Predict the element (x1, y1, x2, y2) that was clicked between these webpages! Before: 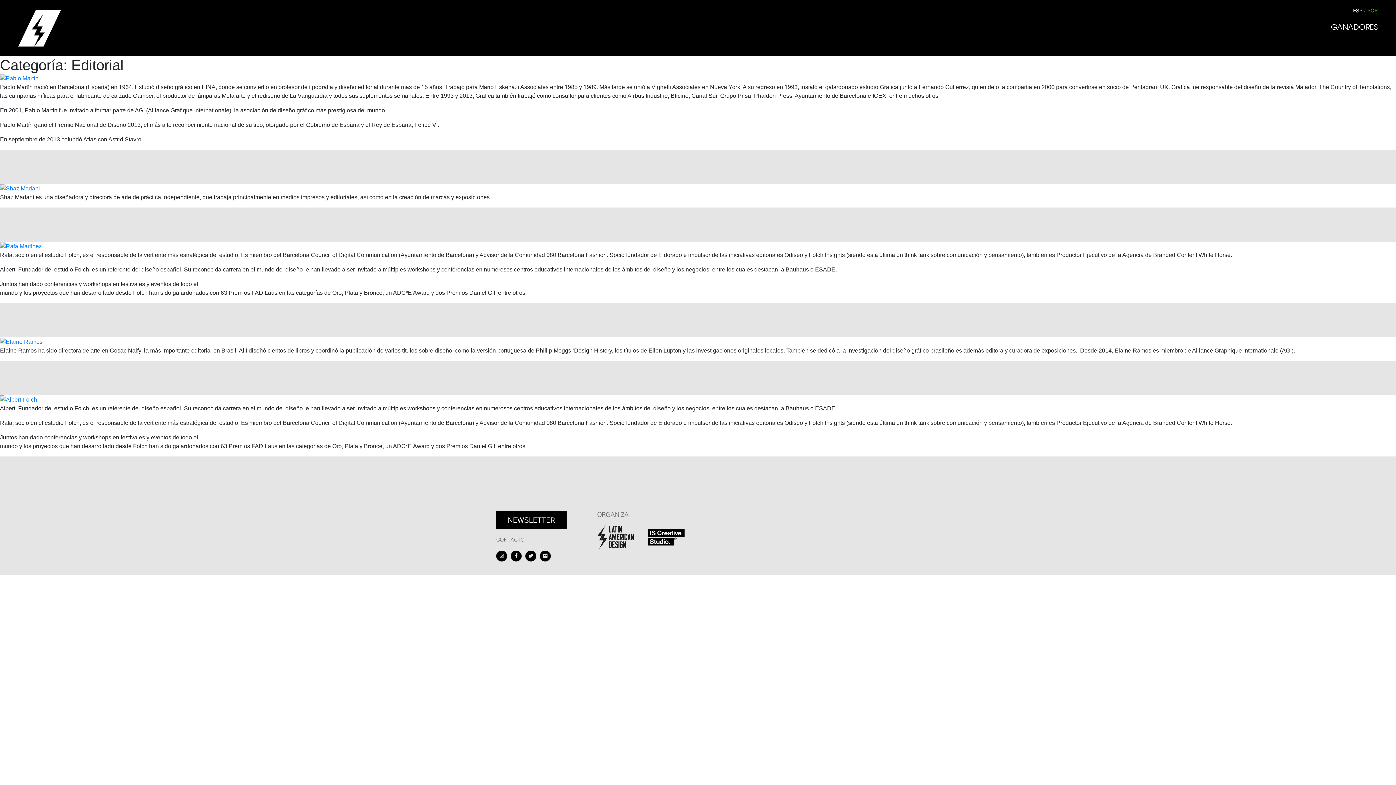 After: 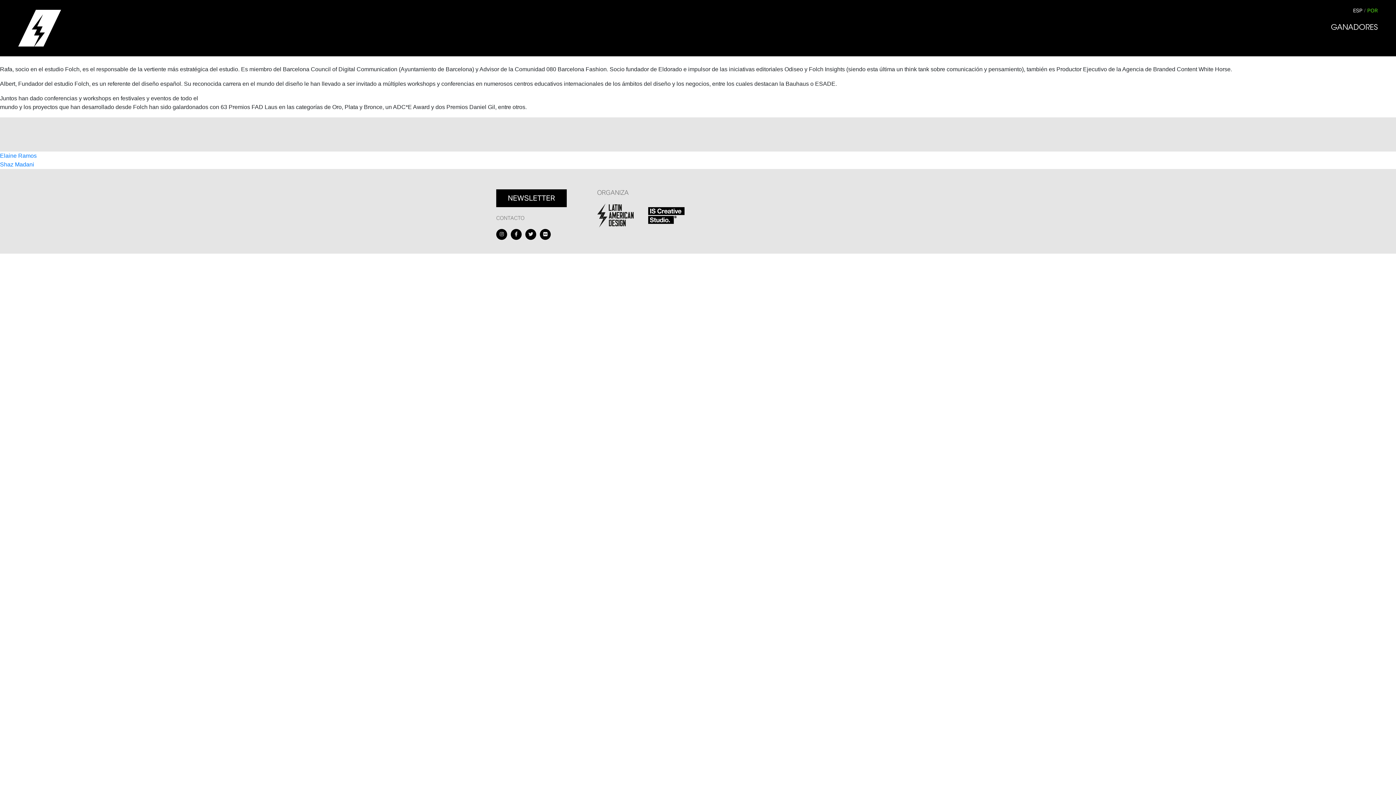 Action: bbox: (0, 243, 41, 249)